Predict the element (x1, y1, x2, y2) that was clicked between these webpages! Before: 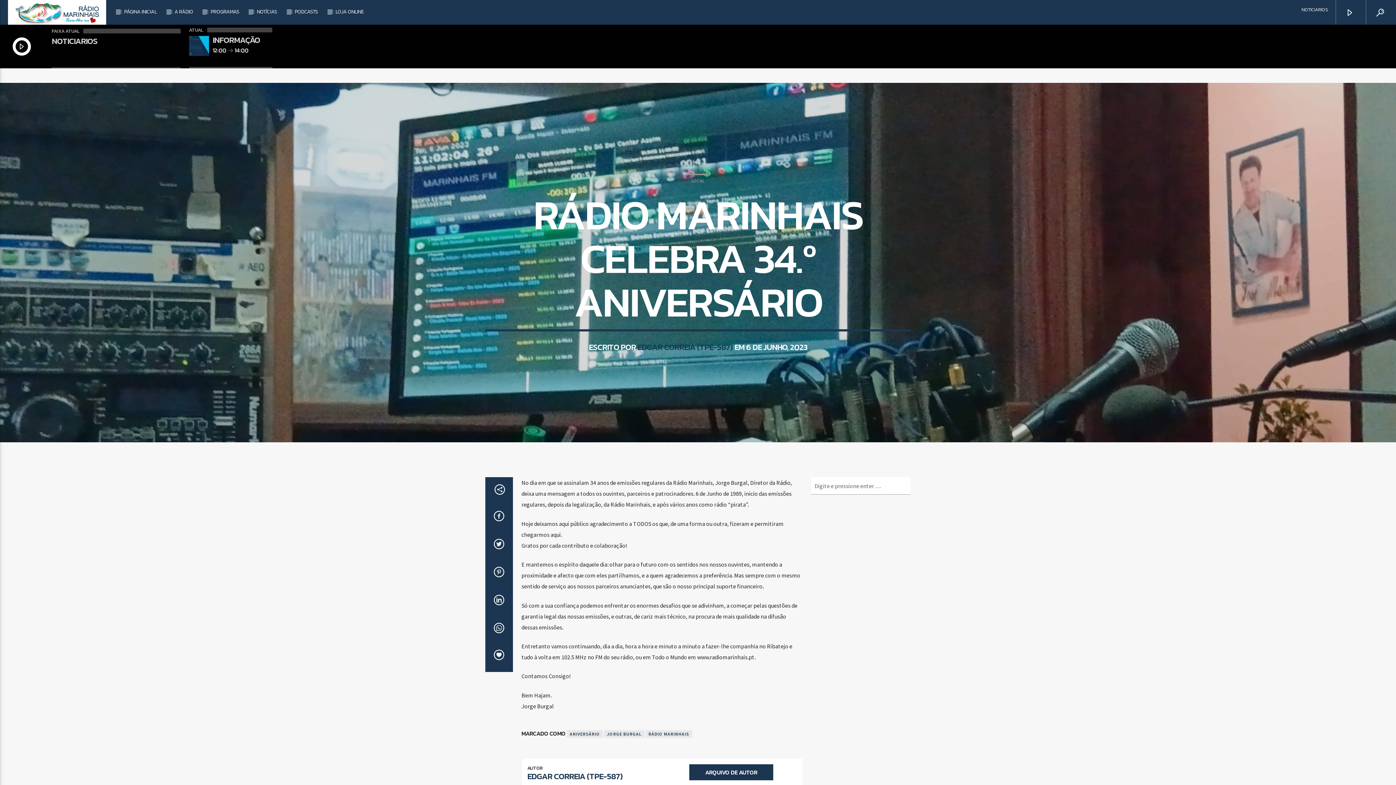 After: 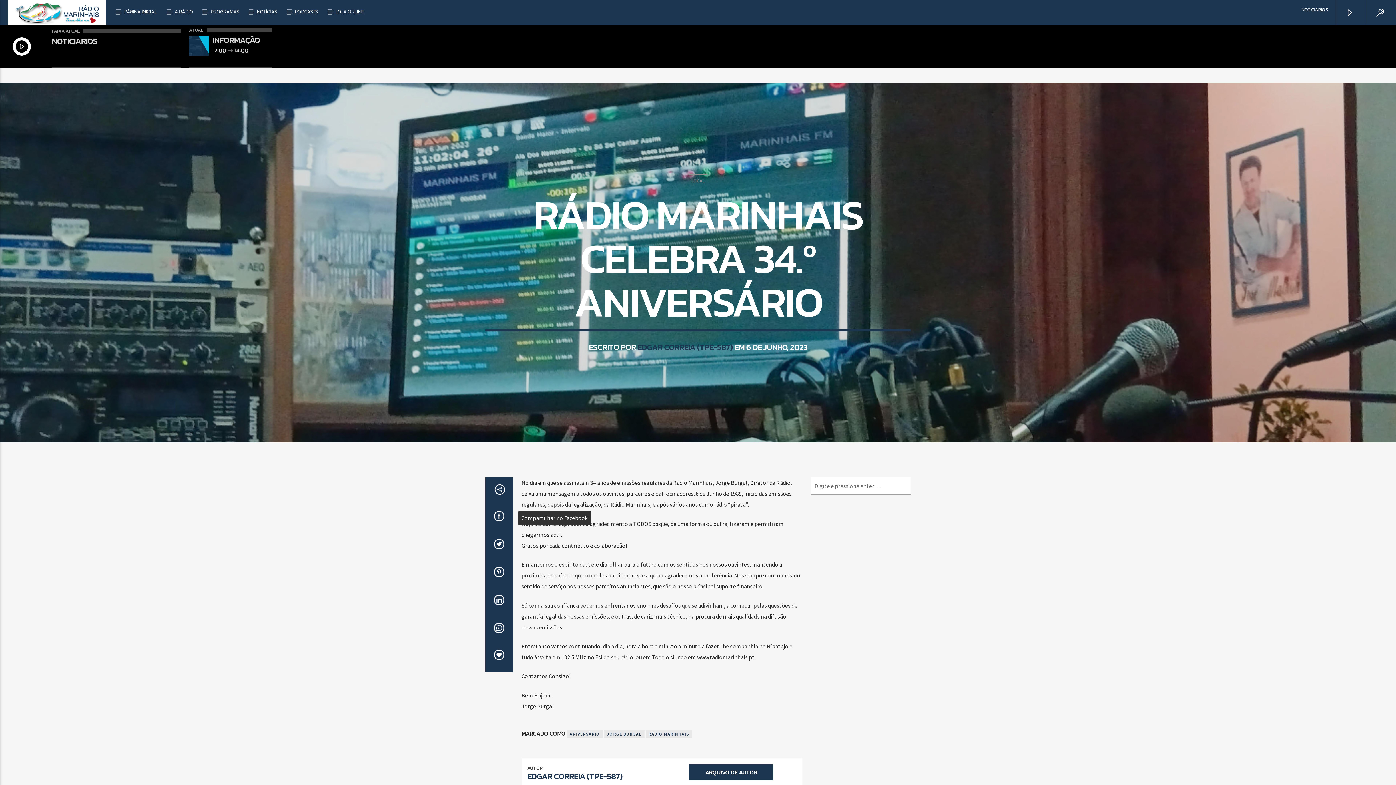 Action: bbox: (485, 504, 512, 532)